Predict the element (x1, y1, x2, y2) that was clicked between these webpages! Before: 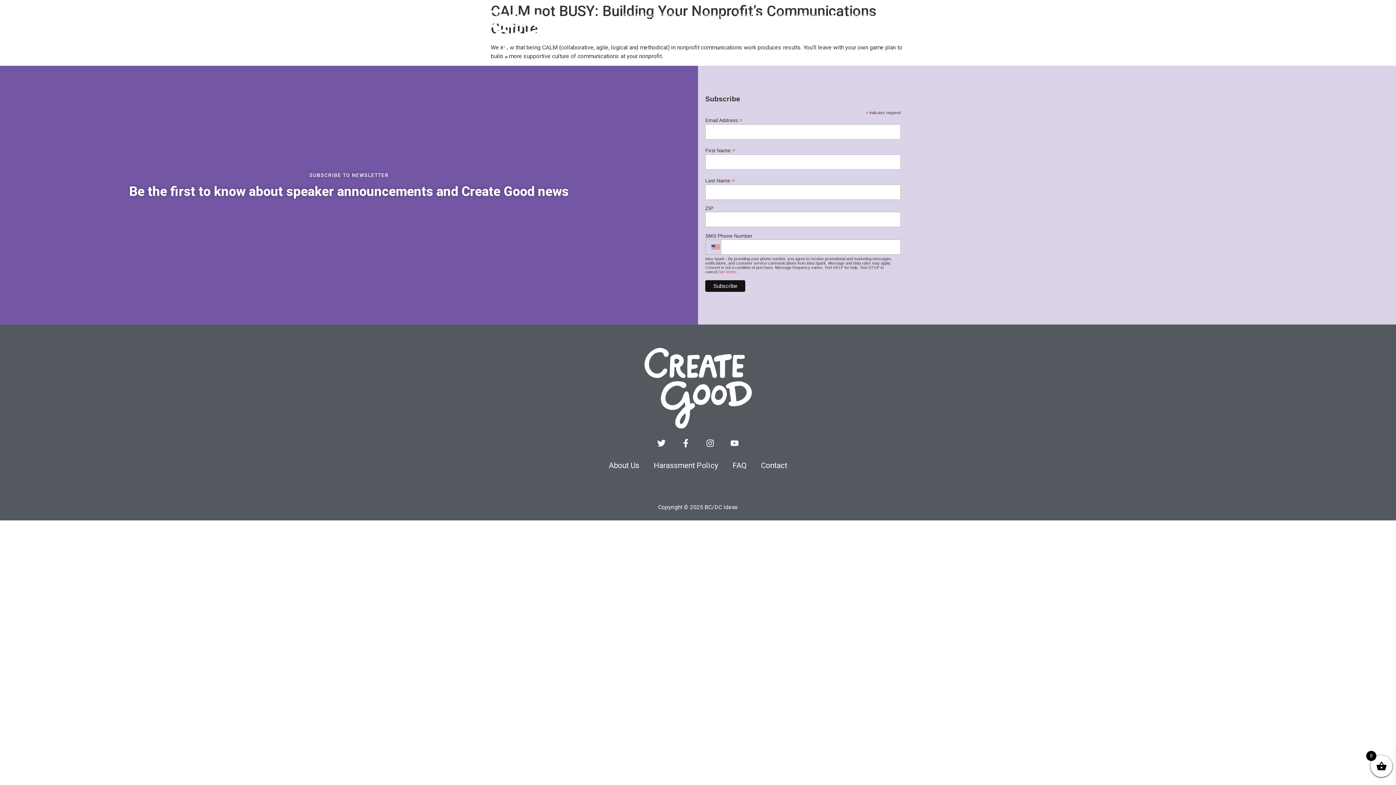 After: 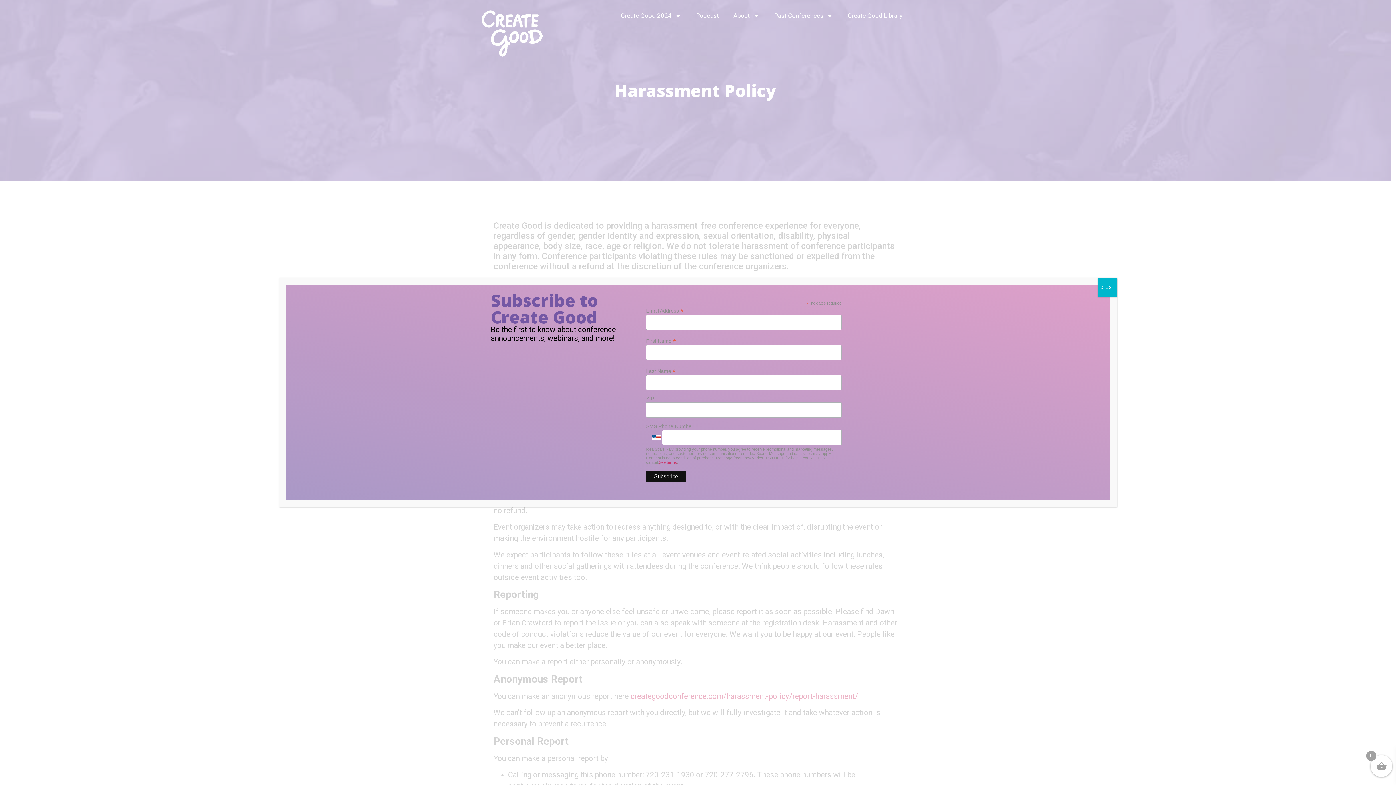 Action: bbox: (646, 457, 725, 474) label: Harassment Policy